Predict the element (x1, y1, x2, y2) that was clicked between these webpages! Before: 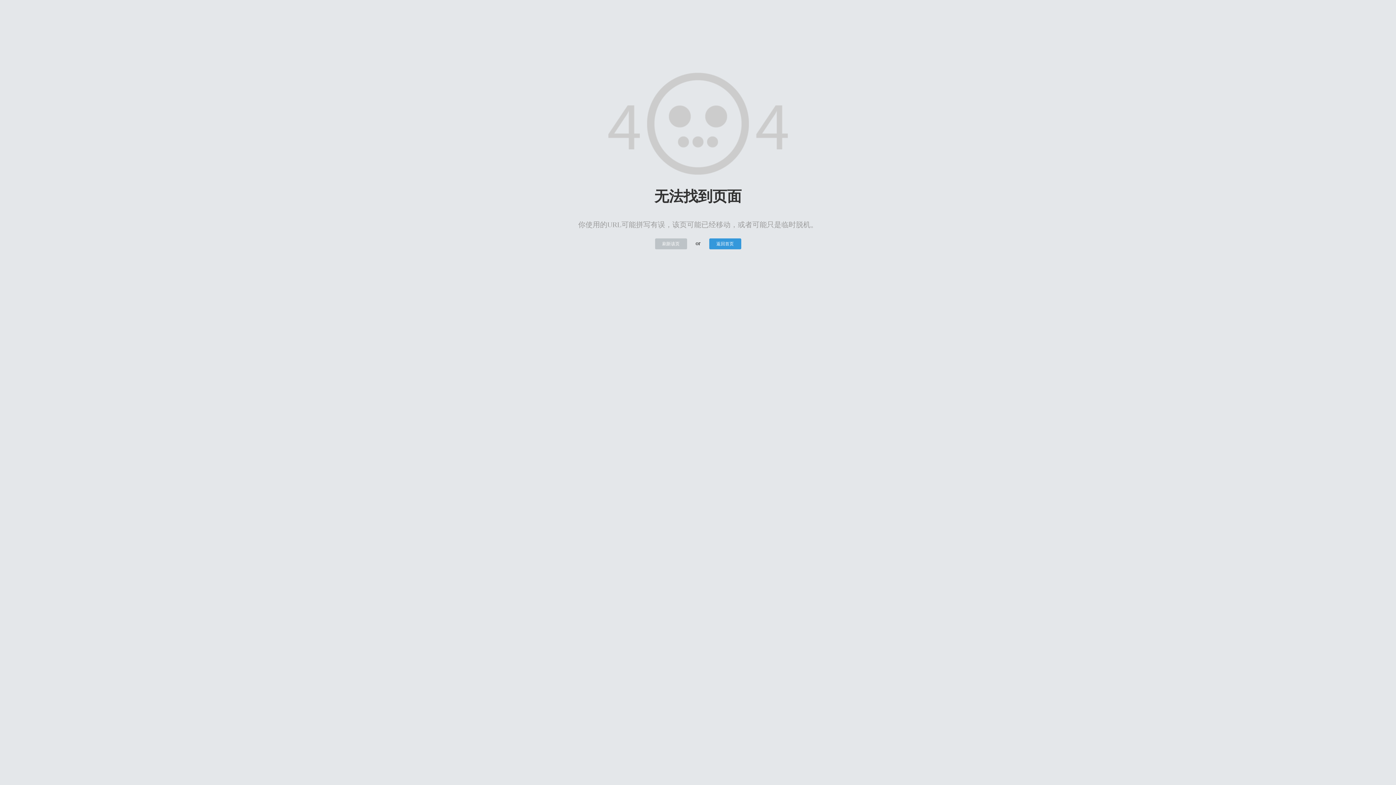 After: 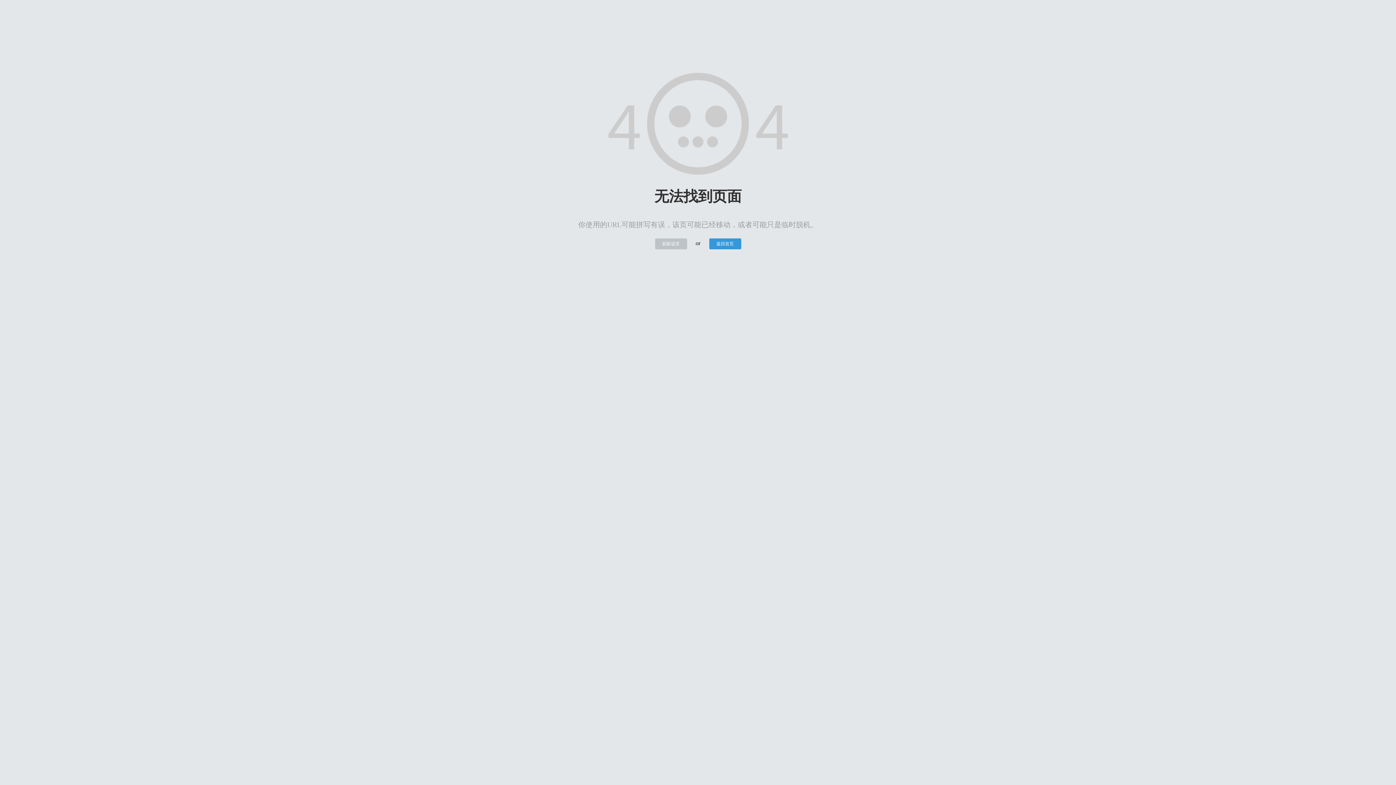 Action: label: 刷新该页 bbox: (655, 238, 687, 249)